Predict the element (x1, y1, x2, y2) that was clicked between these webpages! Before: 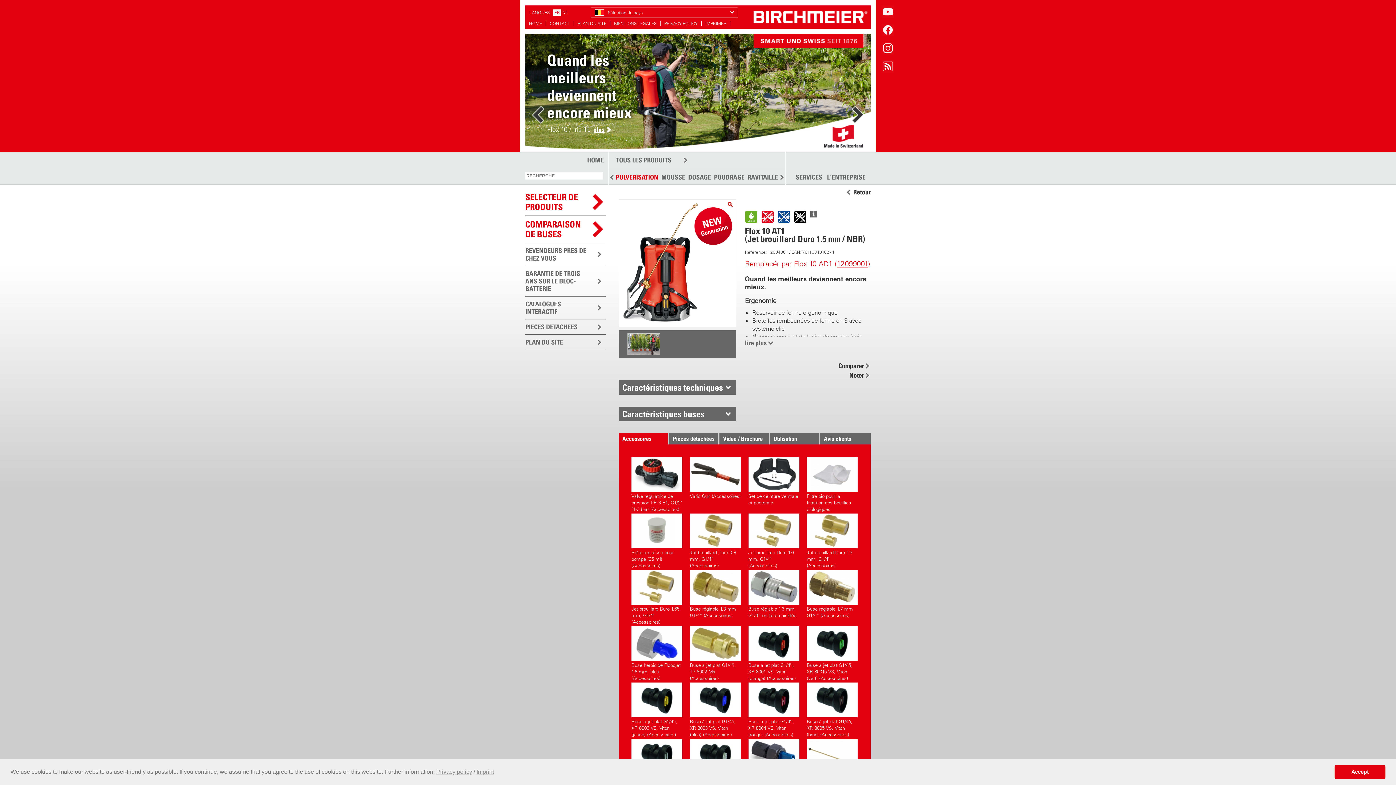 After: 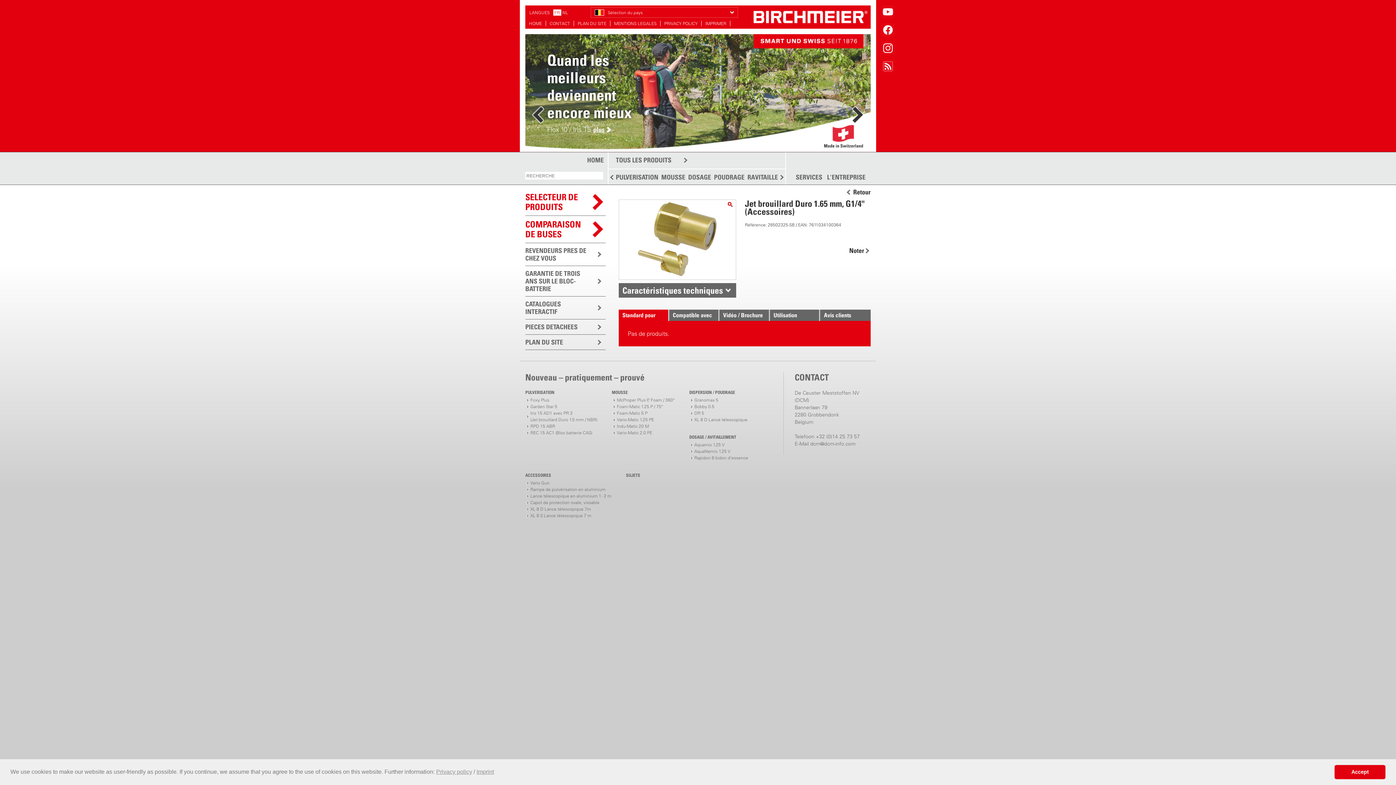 Action: label: Jet brouillard Duro 1.65 mm, G1/4" (Accessoires) bbox: (628, 566, 686, 622)